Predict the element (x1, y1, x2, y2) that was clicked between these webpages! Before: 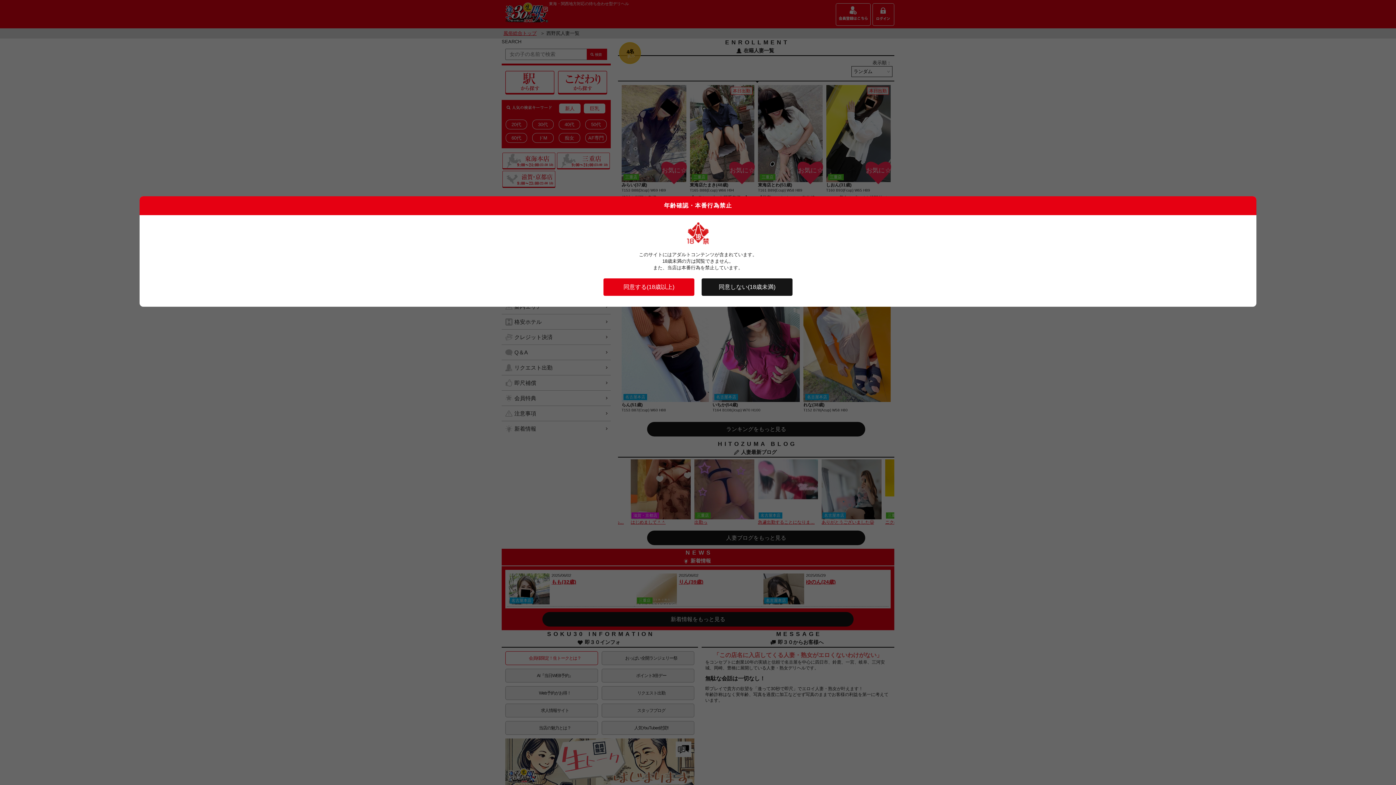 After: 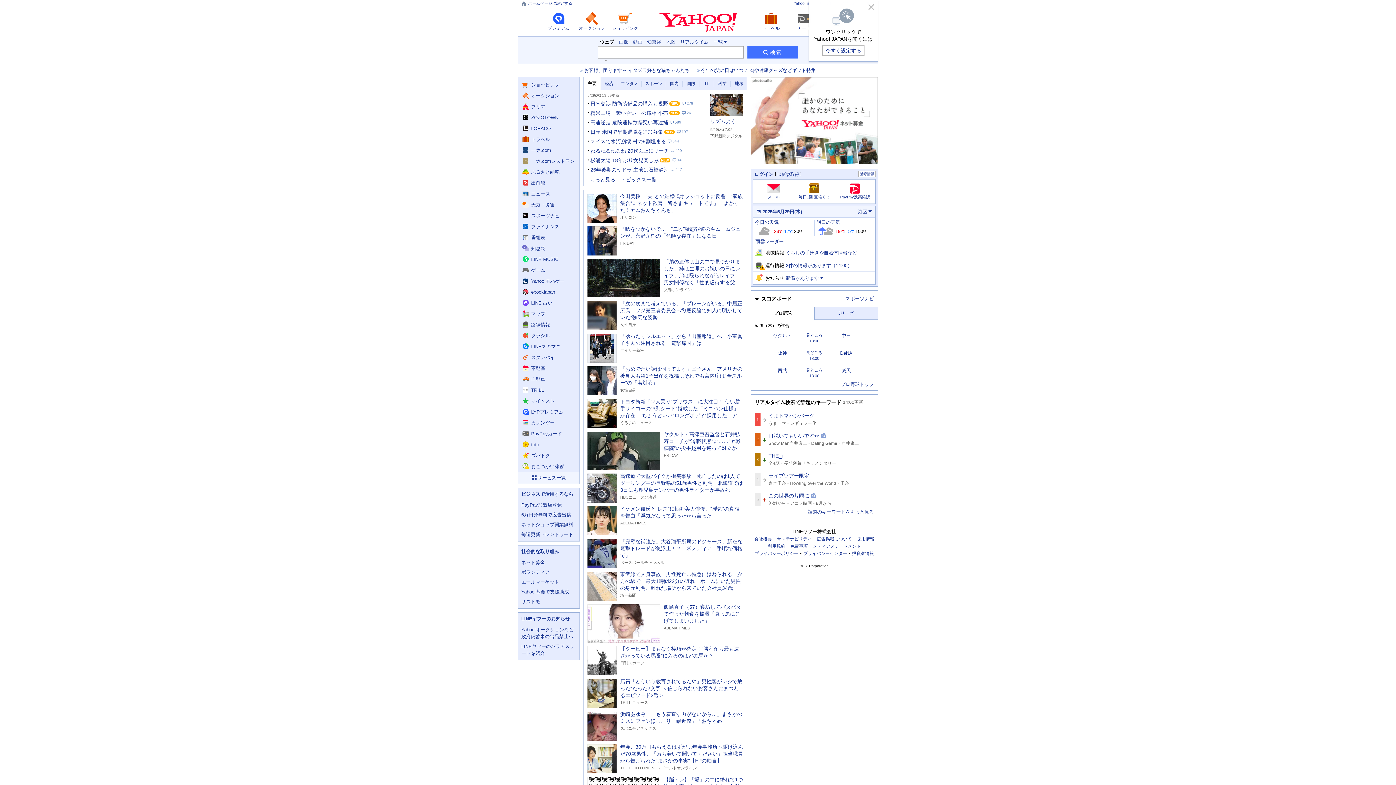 Action: bbox: (701, 278, 792, 296) label: 同意しない(18歳未満)